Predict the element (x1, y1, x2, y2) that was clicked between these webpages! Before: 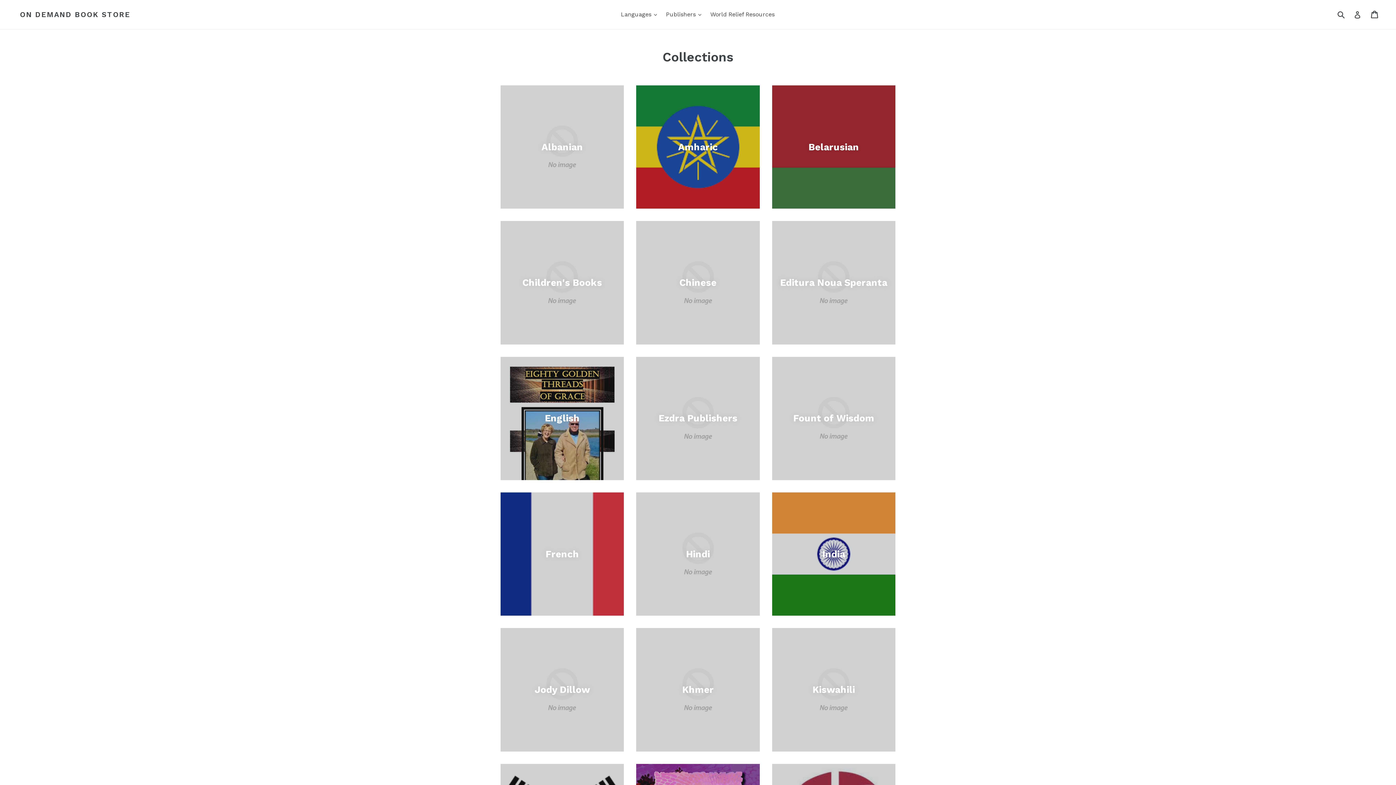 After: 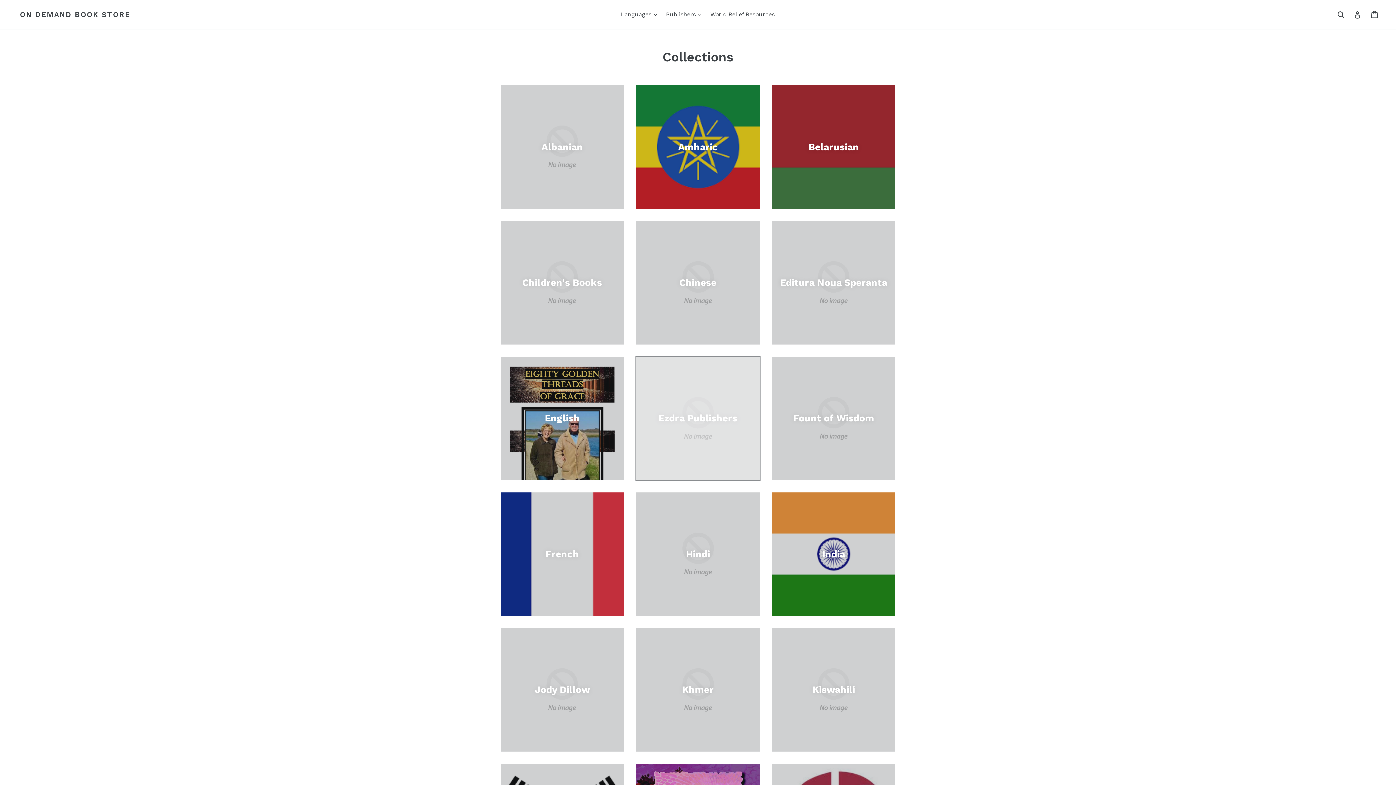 Action: label: Ezdra Publishers bbox: (635, 356, 760, 481)